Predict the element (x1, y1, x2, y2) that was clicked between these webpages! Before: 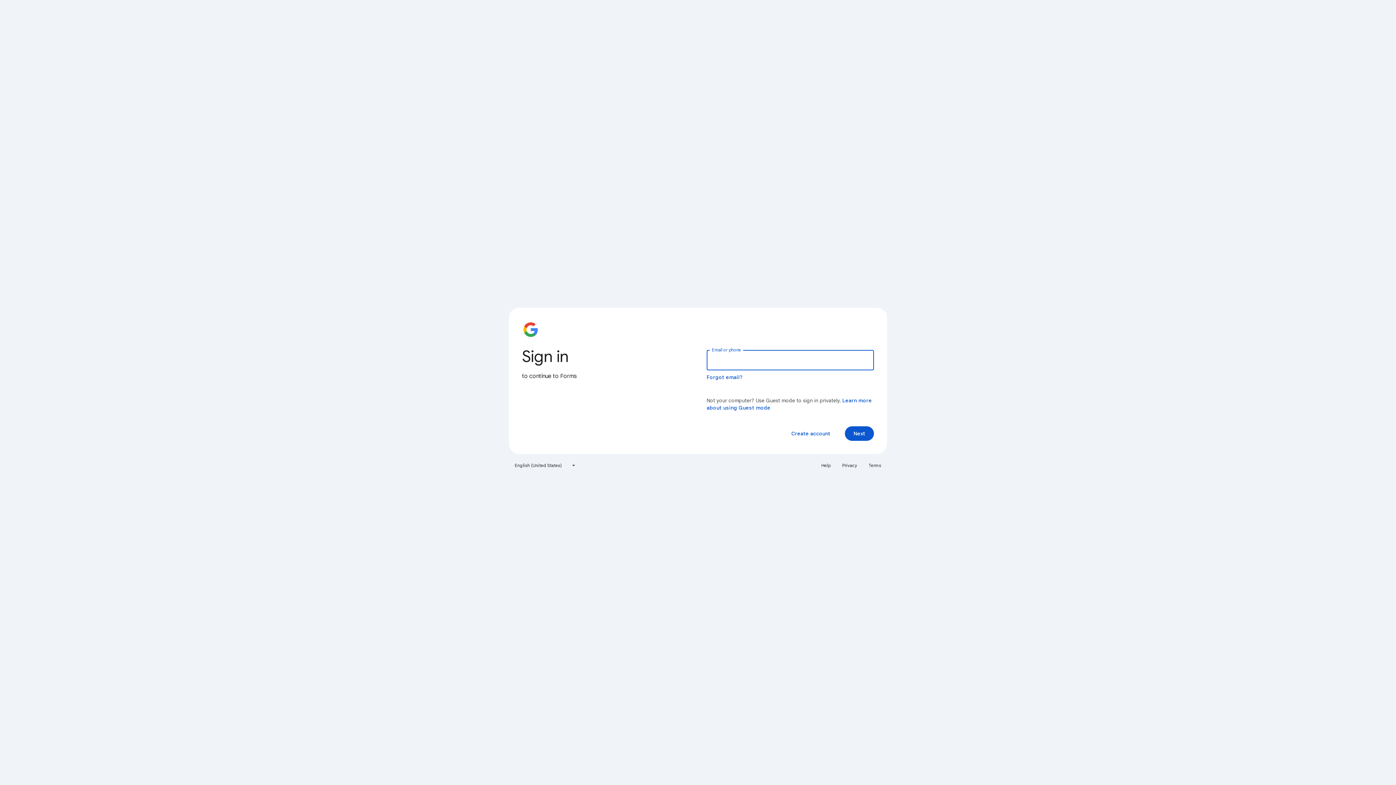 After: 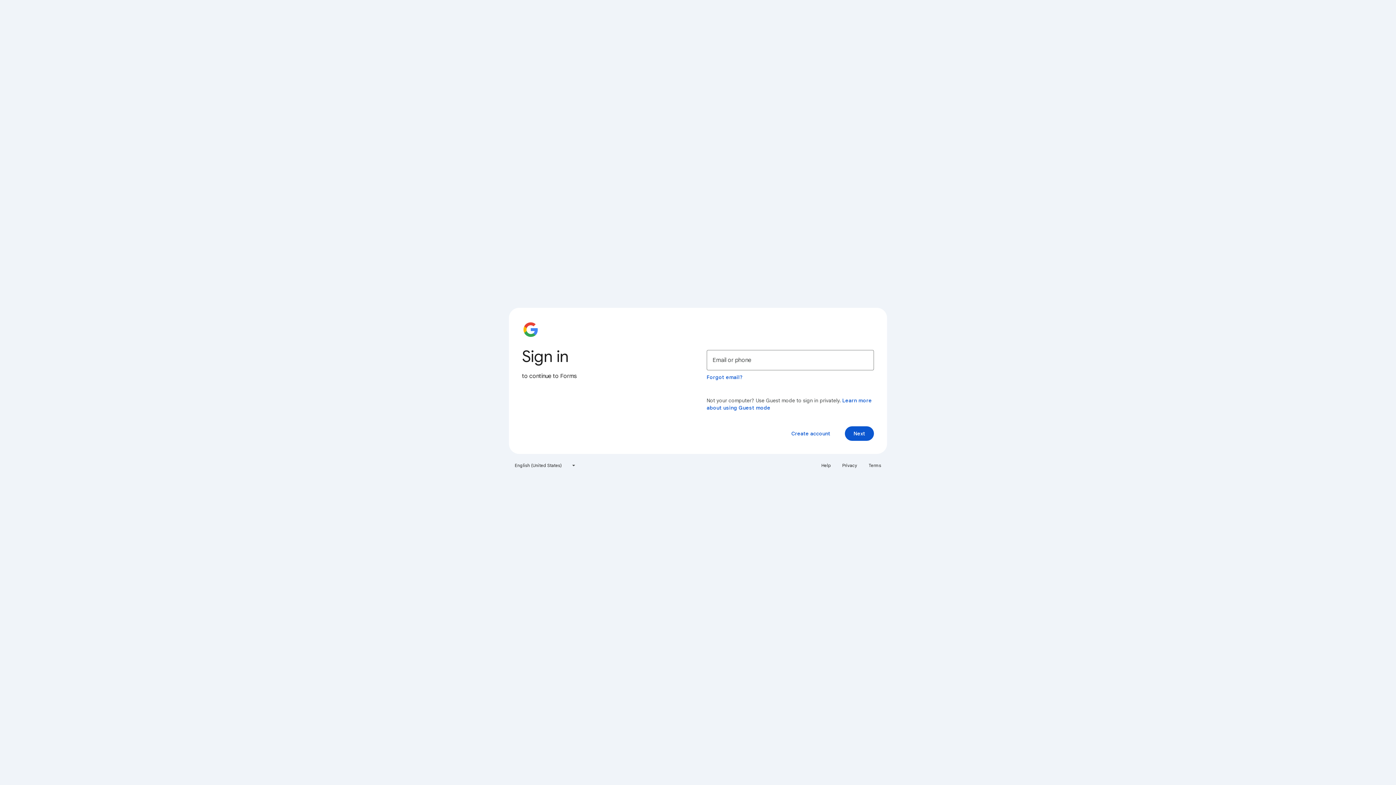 Action: label: Help bbox: (817, 460, 835, 471)